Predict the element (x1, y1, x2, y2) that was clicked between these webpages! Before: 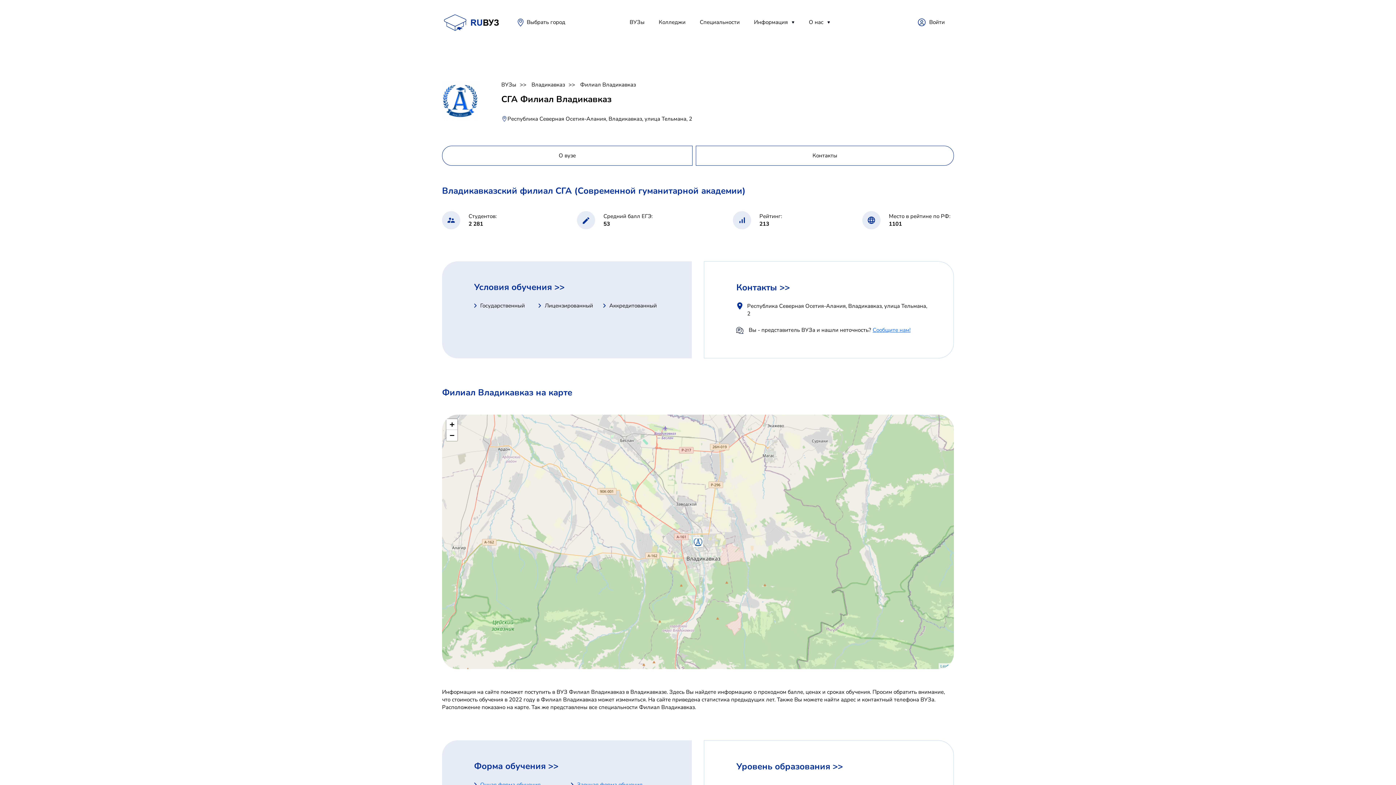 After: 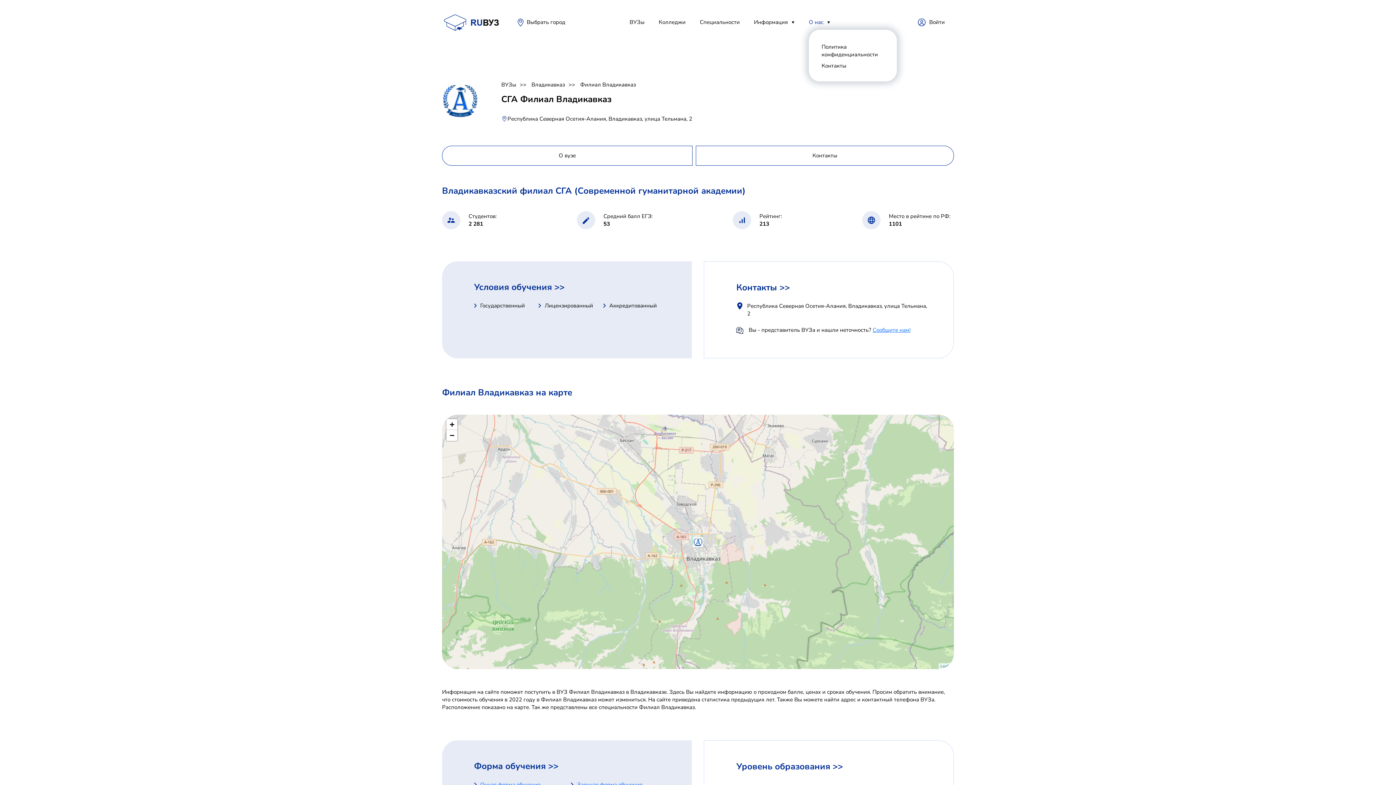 Action: label: О нас bbox: (809, 18, 830, 26)